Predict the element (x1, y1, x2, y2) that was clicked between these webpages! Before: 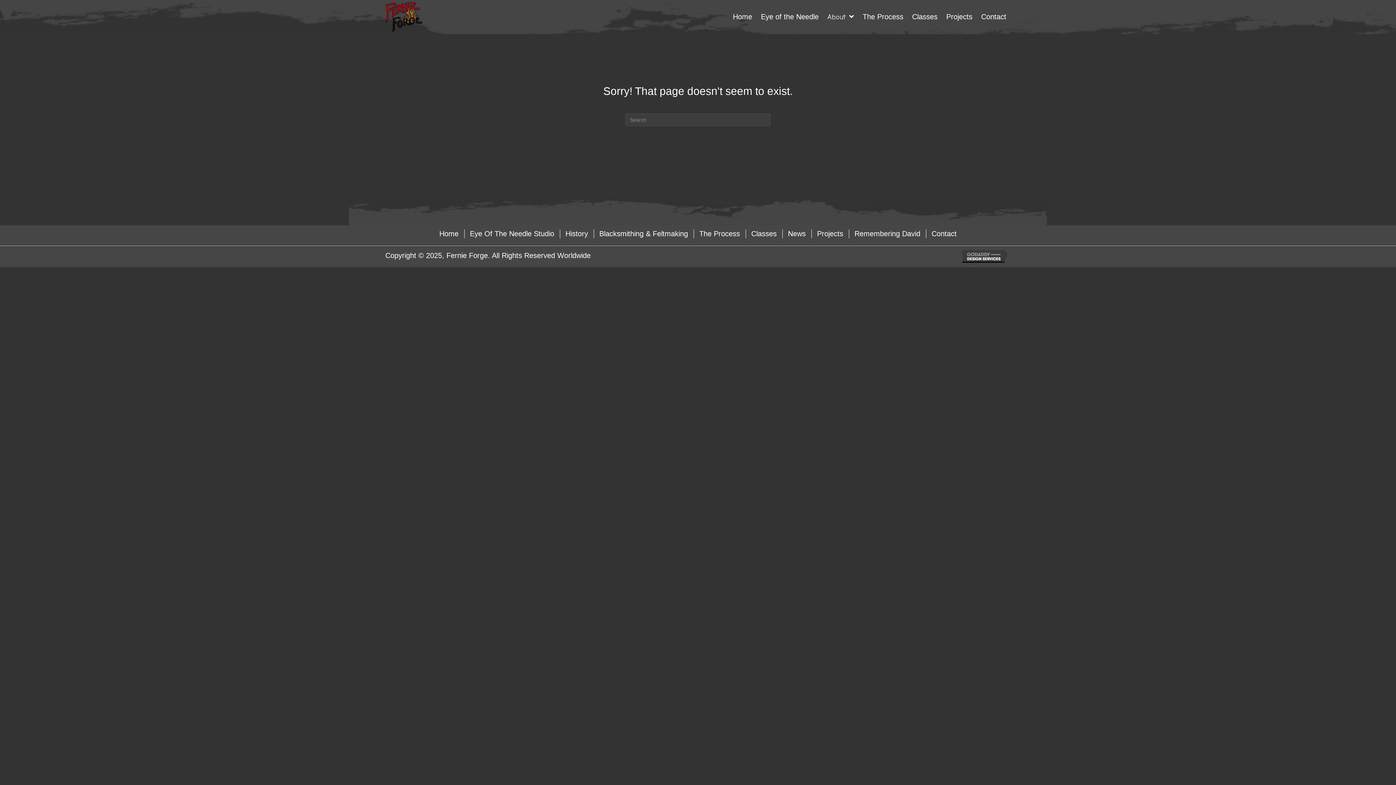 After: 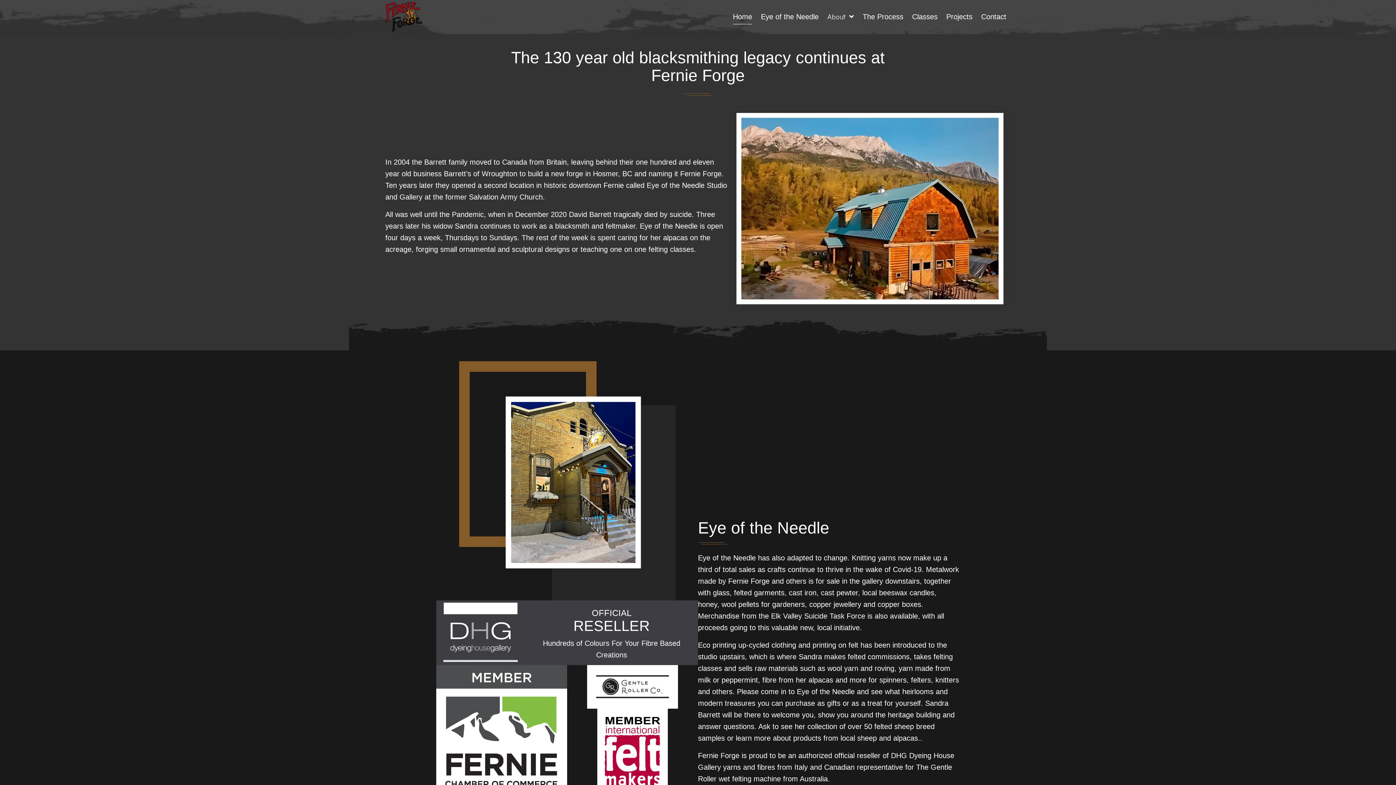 Action: bbox: (434, 229, 464, 238) label: Home